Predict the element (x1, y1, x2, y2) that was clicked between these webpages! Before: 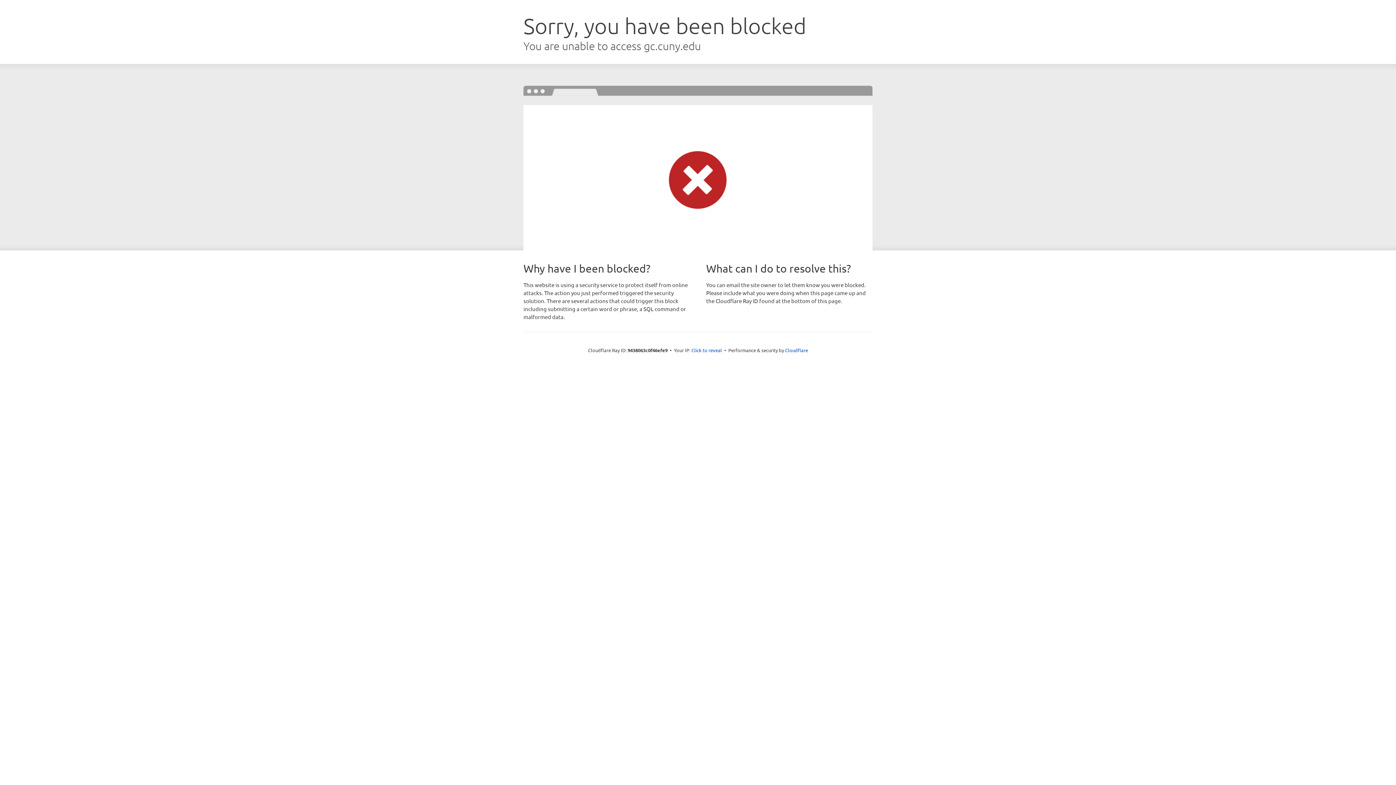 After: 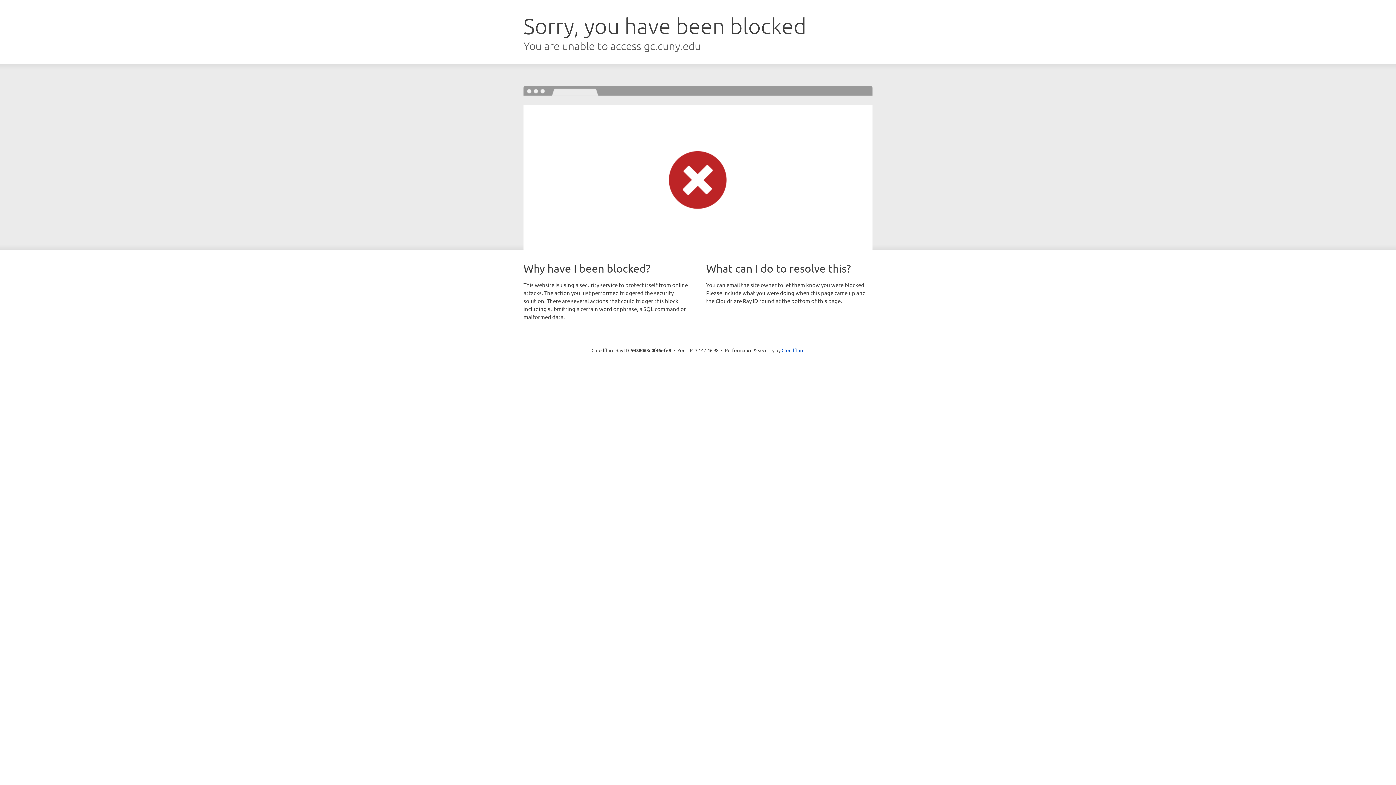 Action: bbox: (691, 346, 722, 353) label: Click to reveal